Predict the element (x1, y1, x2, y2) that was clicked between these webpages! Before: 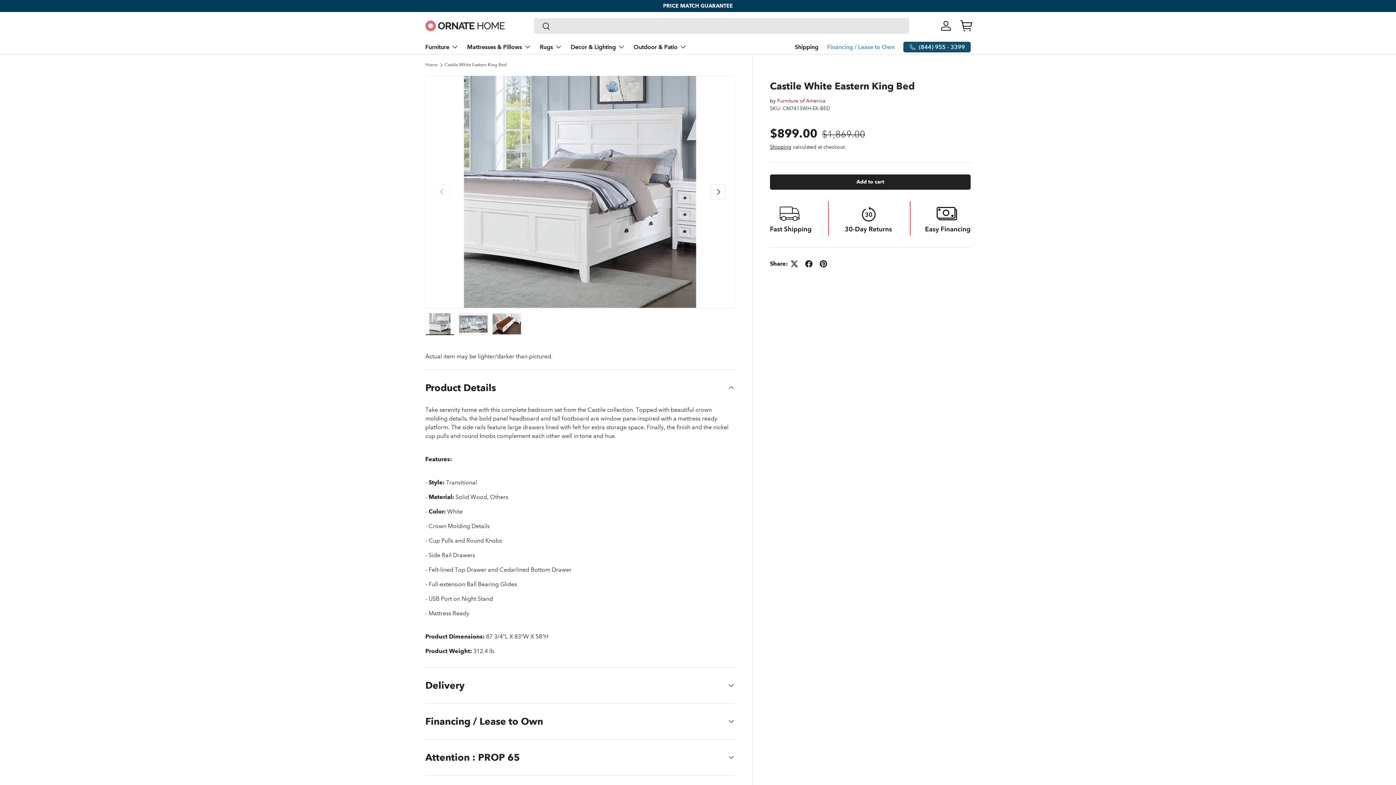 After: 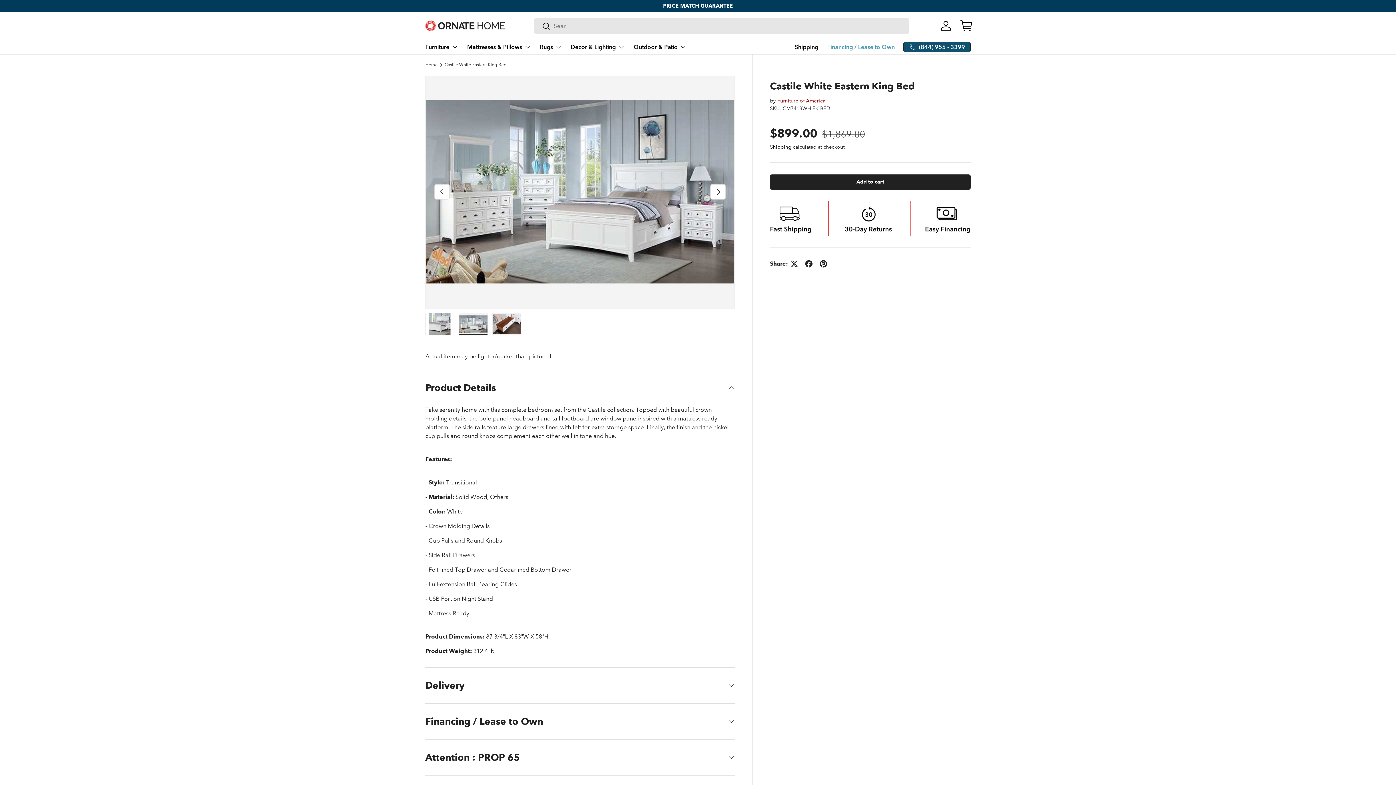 Action: bbox: (710, 184, 725, 199) label: Next